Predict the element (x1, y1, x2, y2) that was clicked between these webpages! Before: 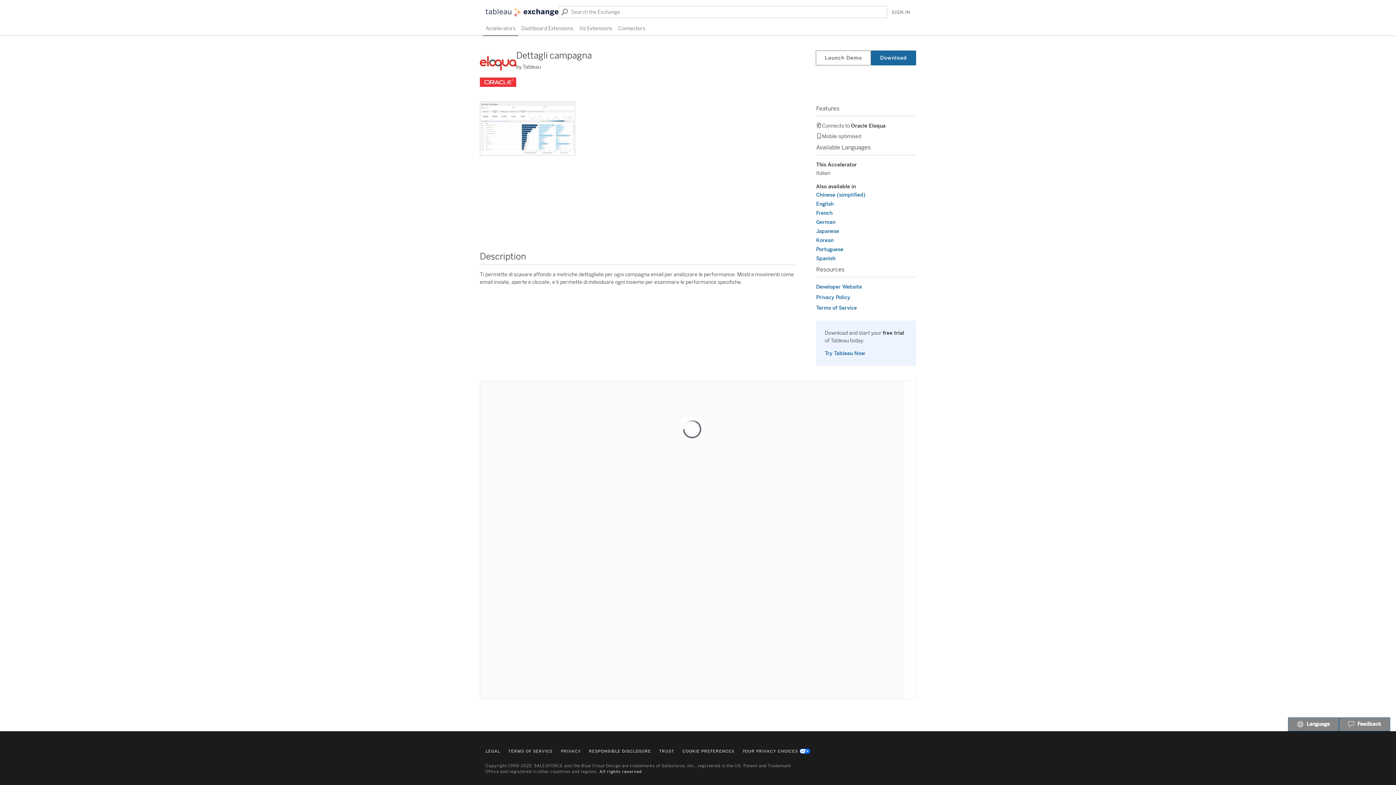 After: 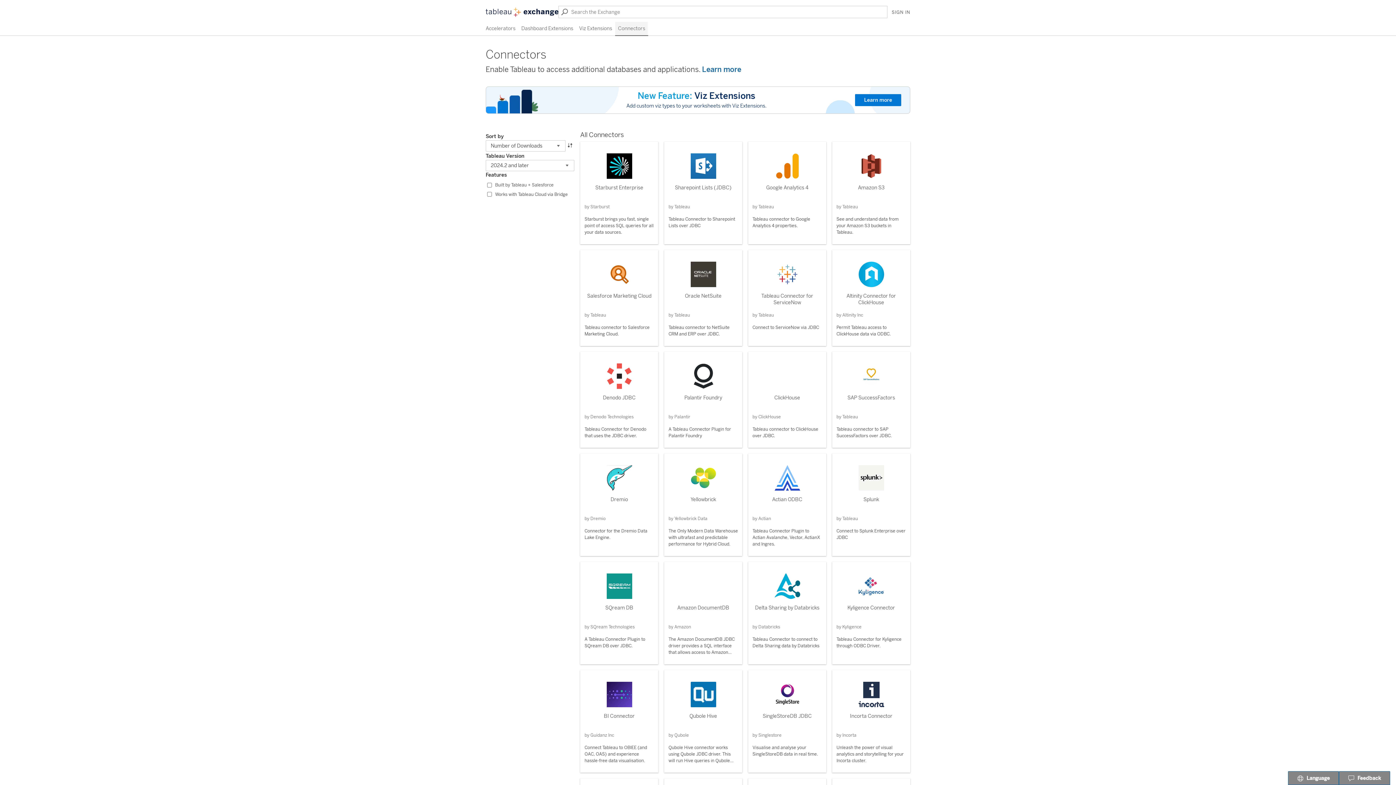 Action: label: Connectors bbox: (615, 21, 648, 36)